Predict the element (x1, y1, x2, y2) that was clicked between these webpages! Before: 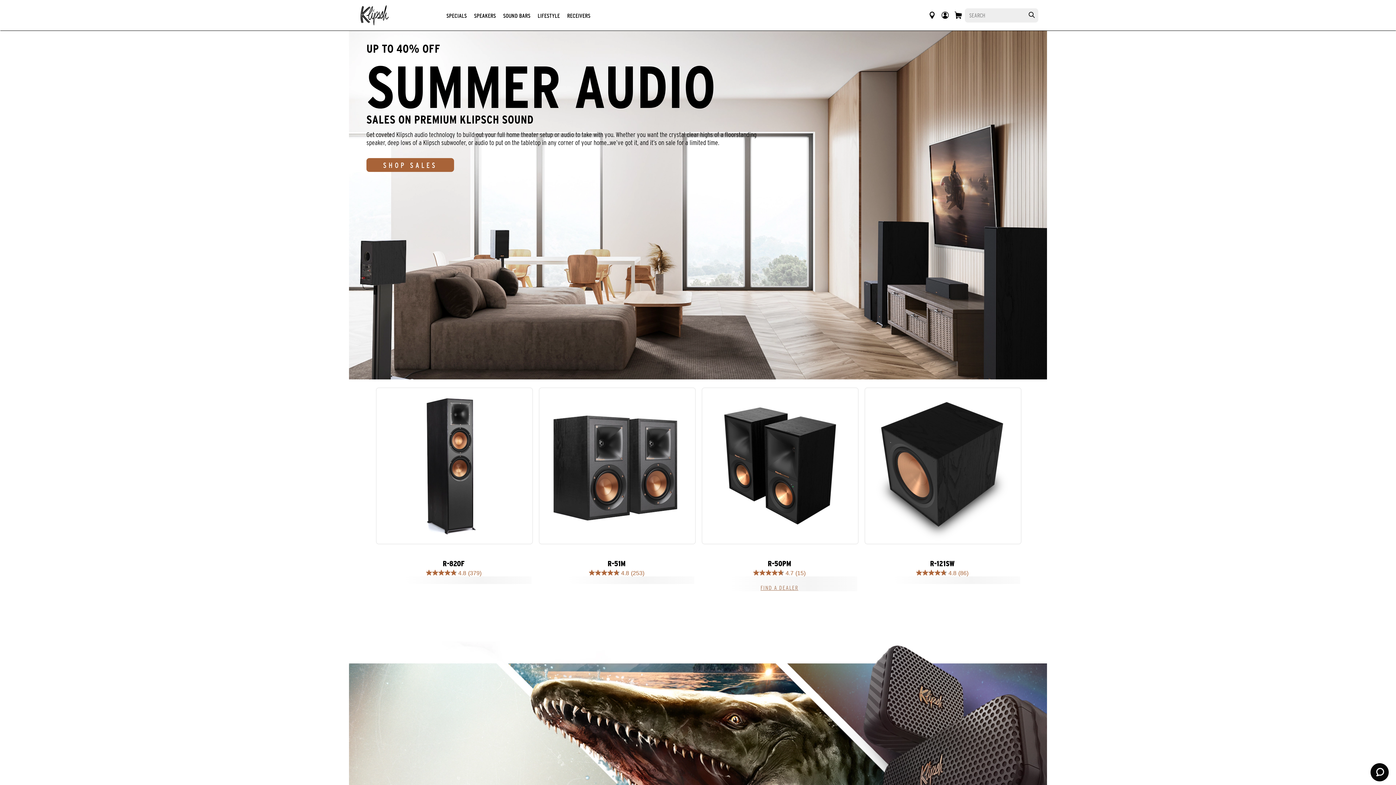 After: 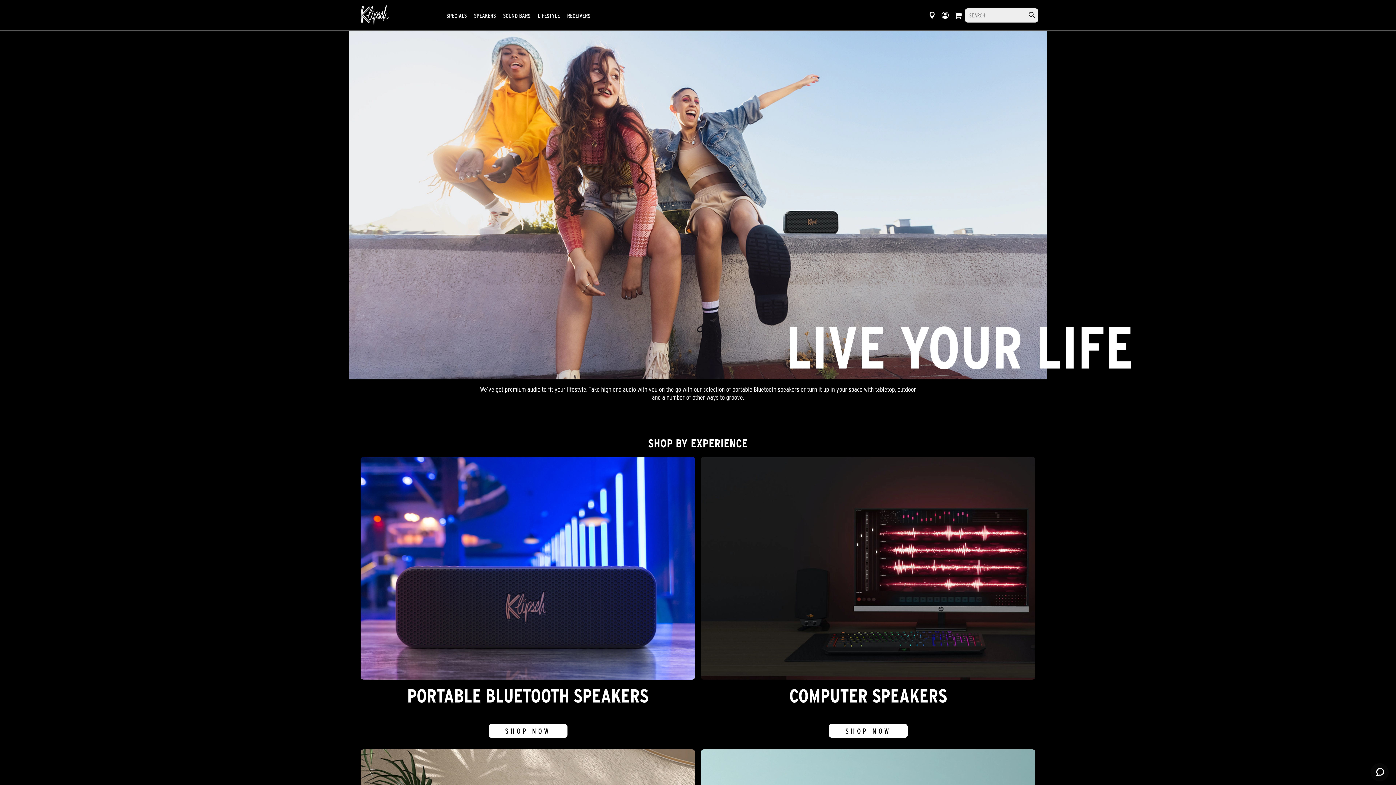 Action: label: LIFESTYLE bbox: (537, 10, 560, 19)